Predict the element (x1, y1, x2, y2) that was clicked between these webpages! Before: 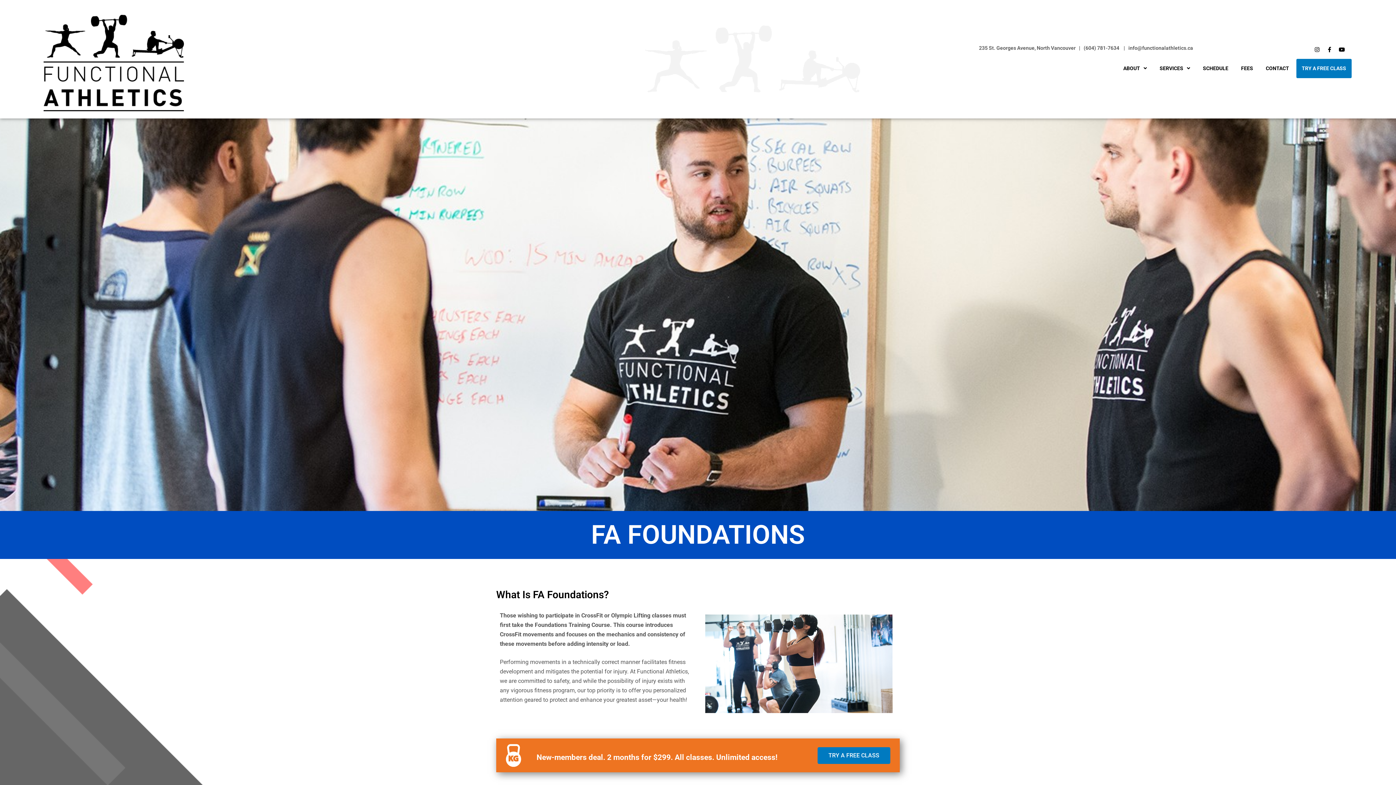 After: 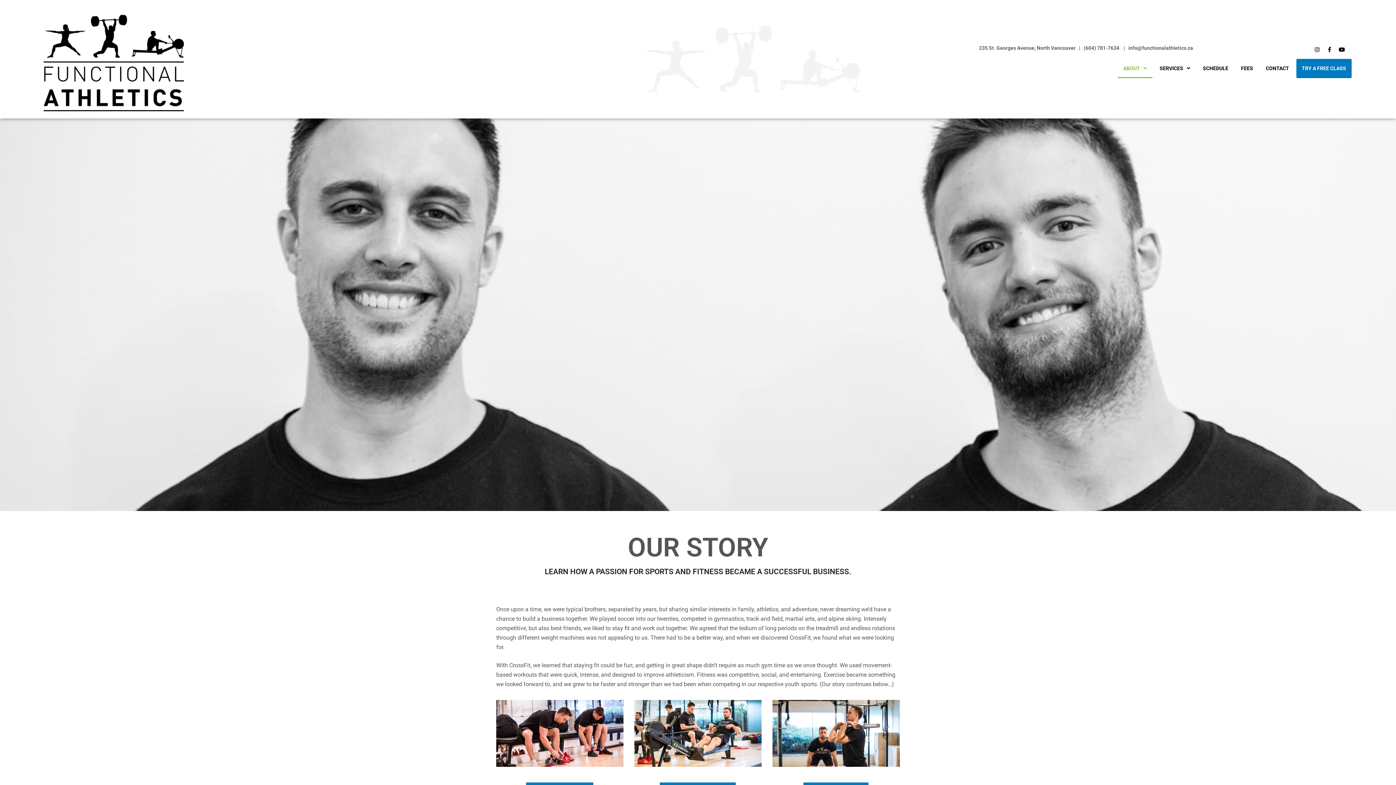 Action: bbox: (1118, 58, 1152, 78) label: ABOUT